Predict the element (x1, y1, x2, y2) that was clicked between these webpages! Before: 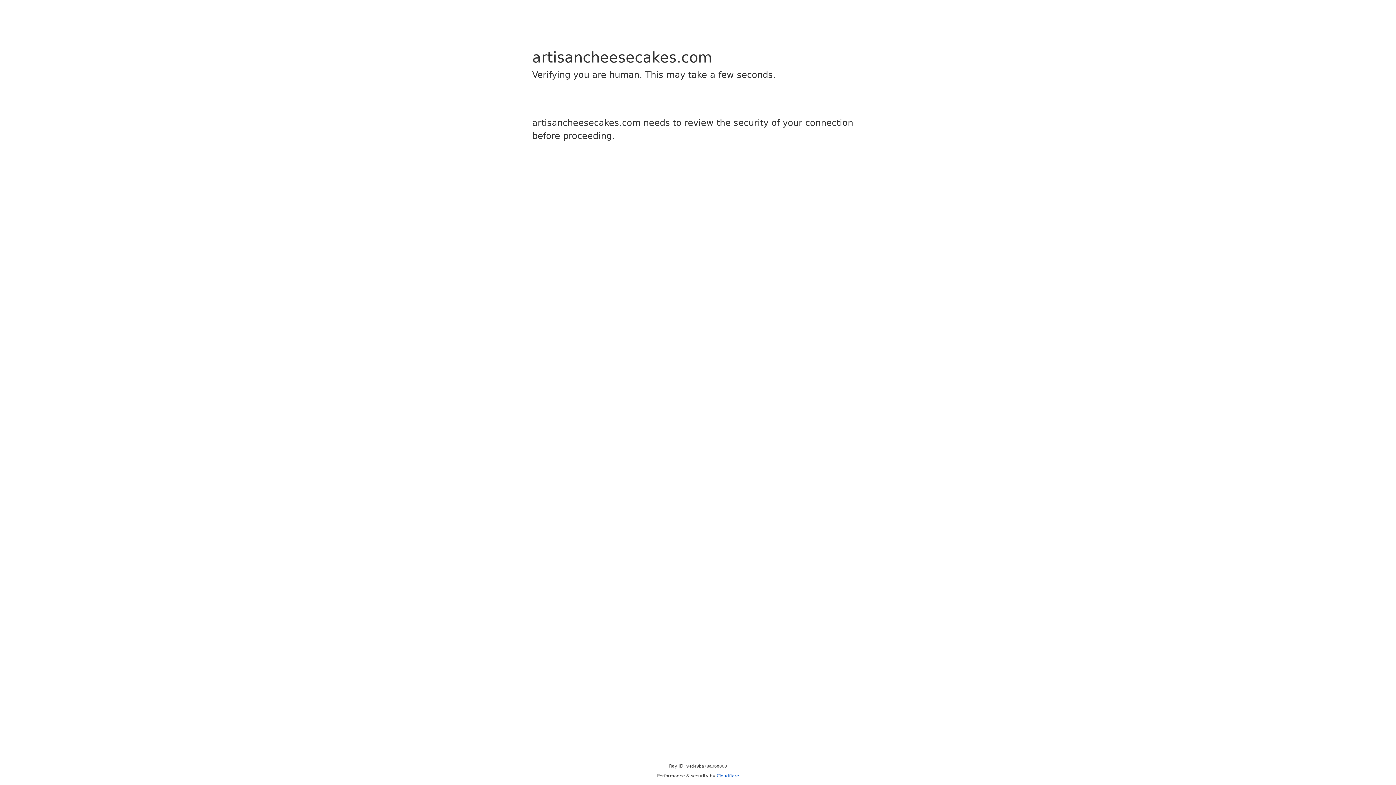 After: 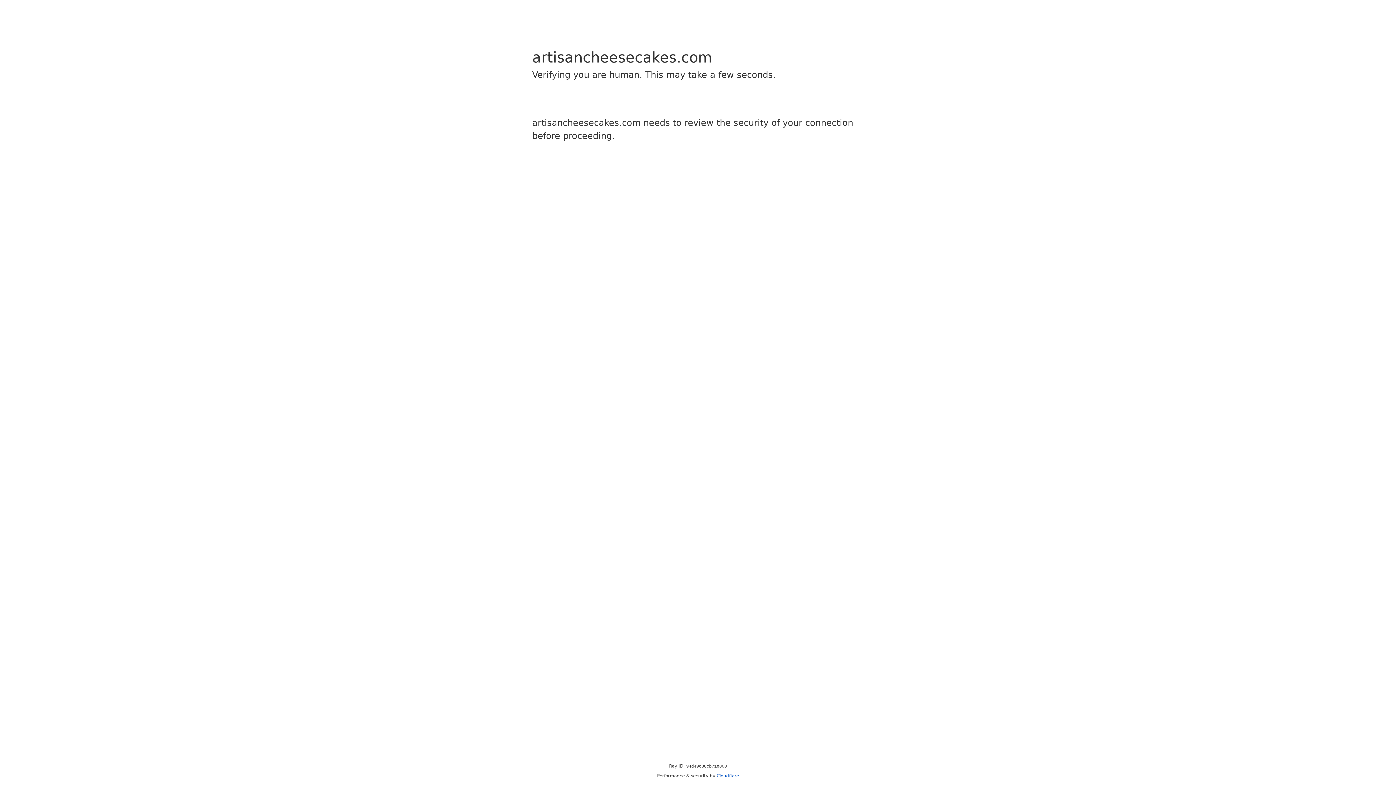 Action: label: Cloudflare bbox: (716, 773, 739, 778)